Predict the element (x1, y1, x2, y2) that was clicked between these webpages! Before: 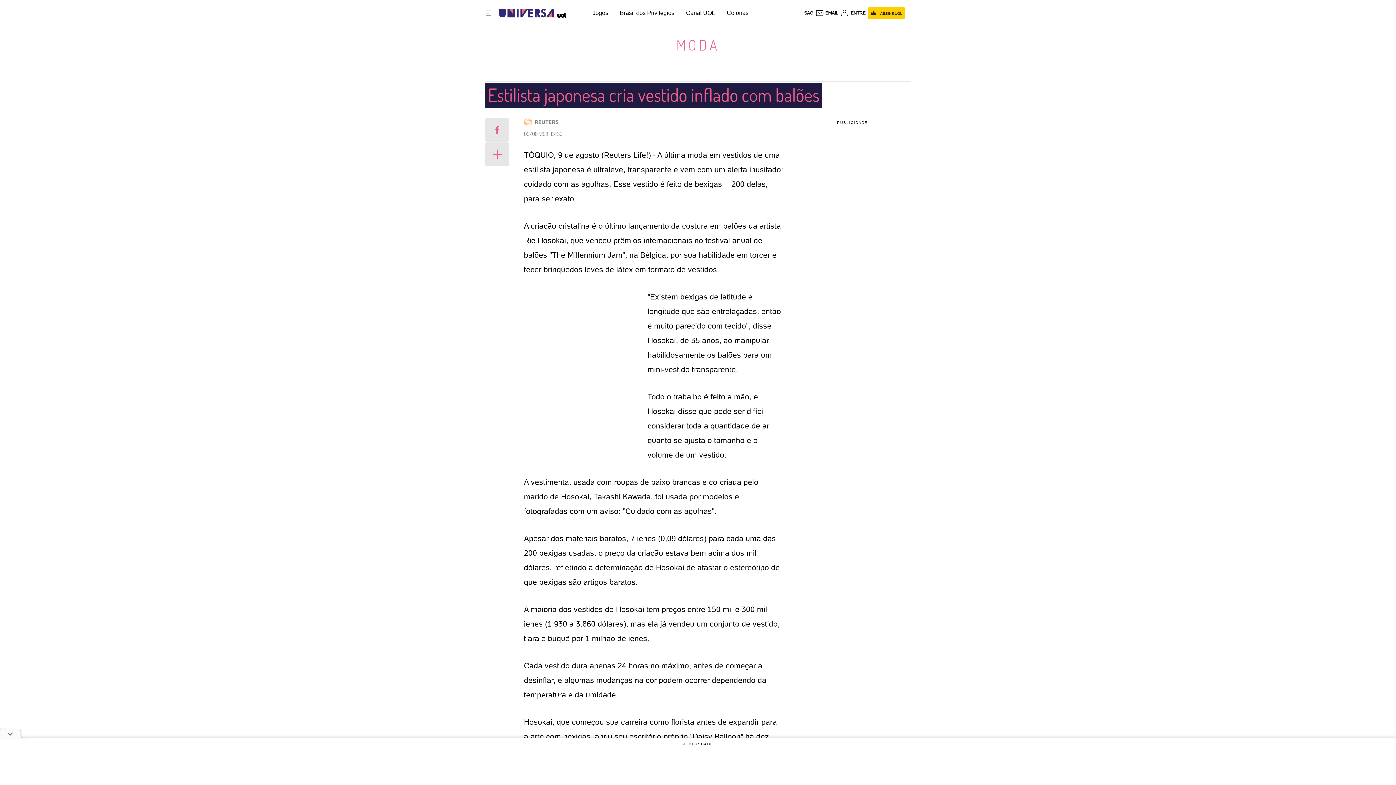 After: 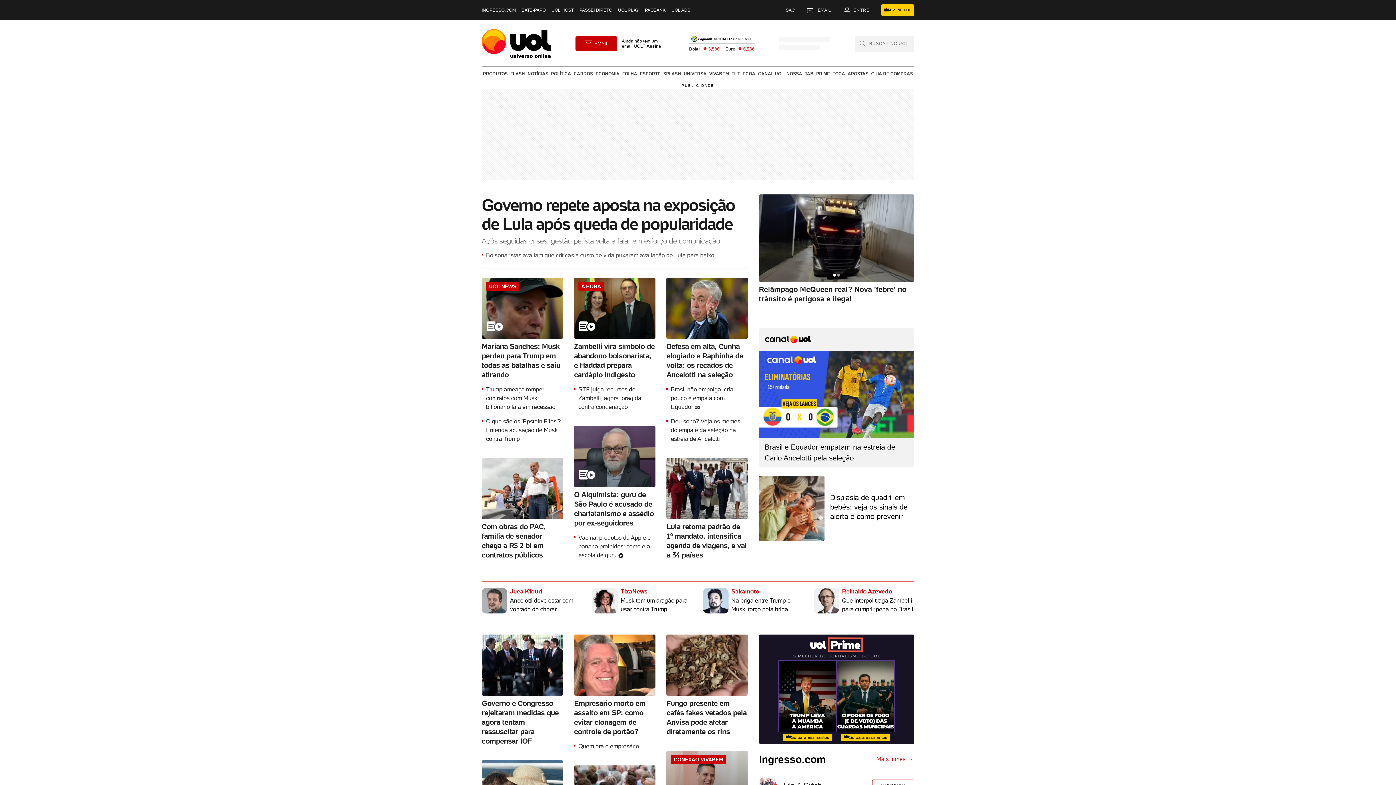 Action: label: UOL - Universo Online bbox: (553, 2, 566, 23)